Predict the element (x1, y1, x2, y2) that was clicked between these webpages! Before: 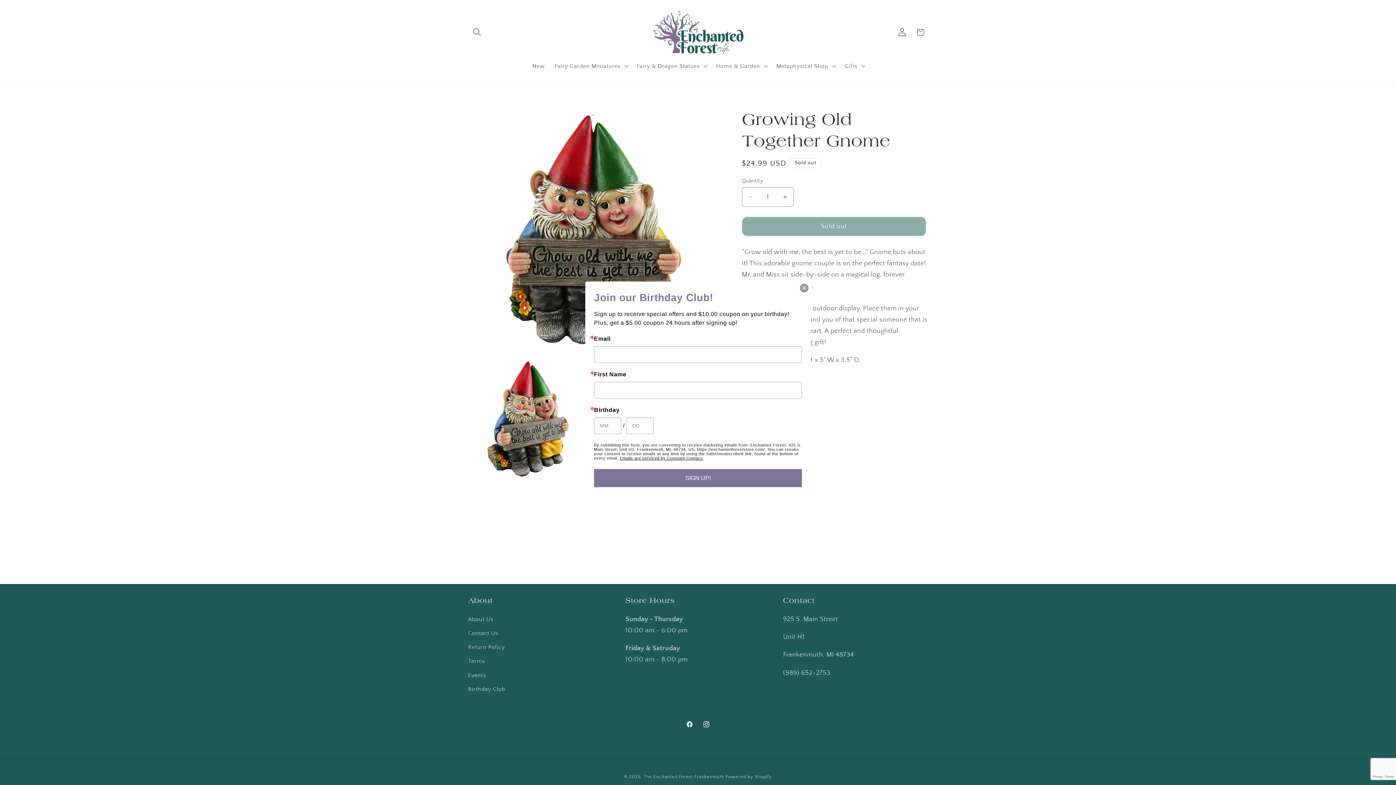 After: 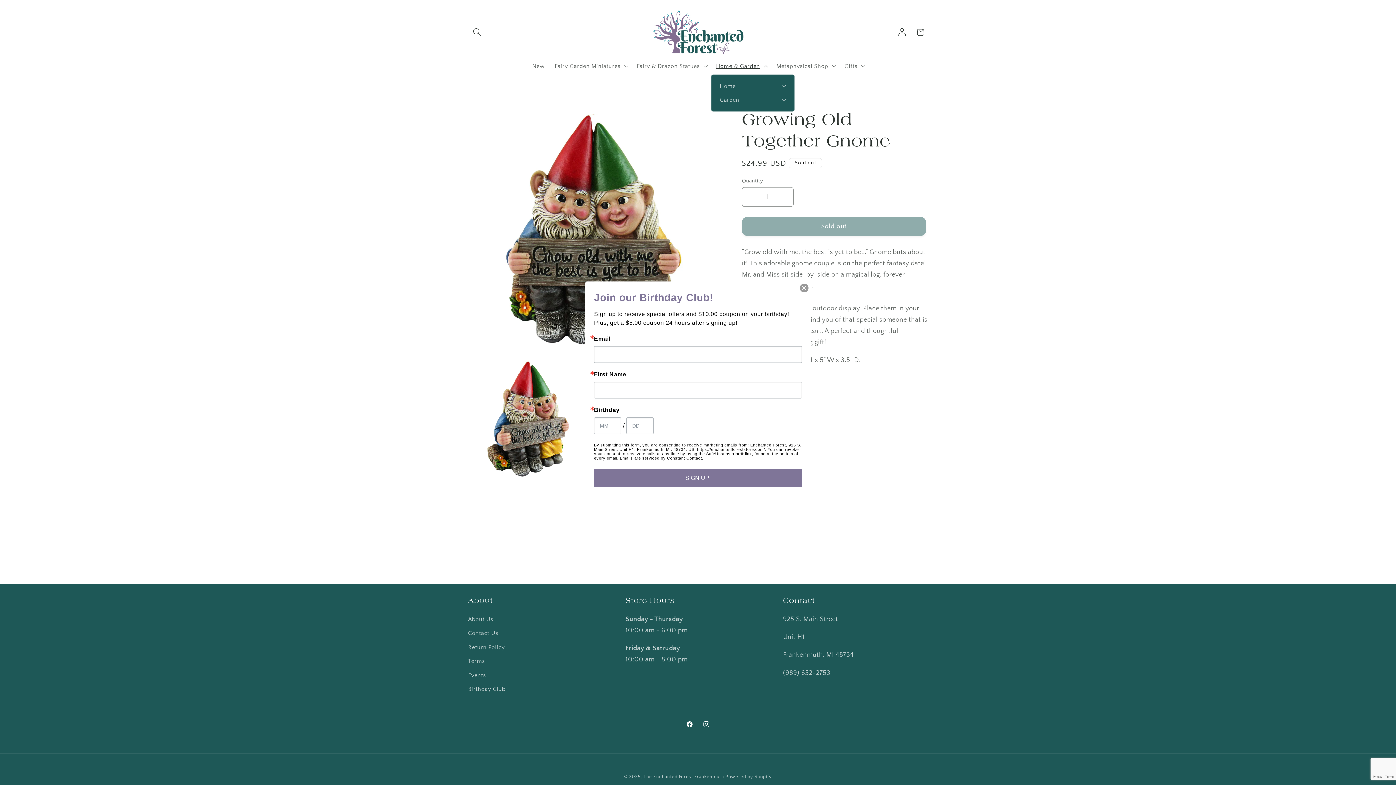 Action: bbox: (711, 57, 771, 74) label: Home & Garden